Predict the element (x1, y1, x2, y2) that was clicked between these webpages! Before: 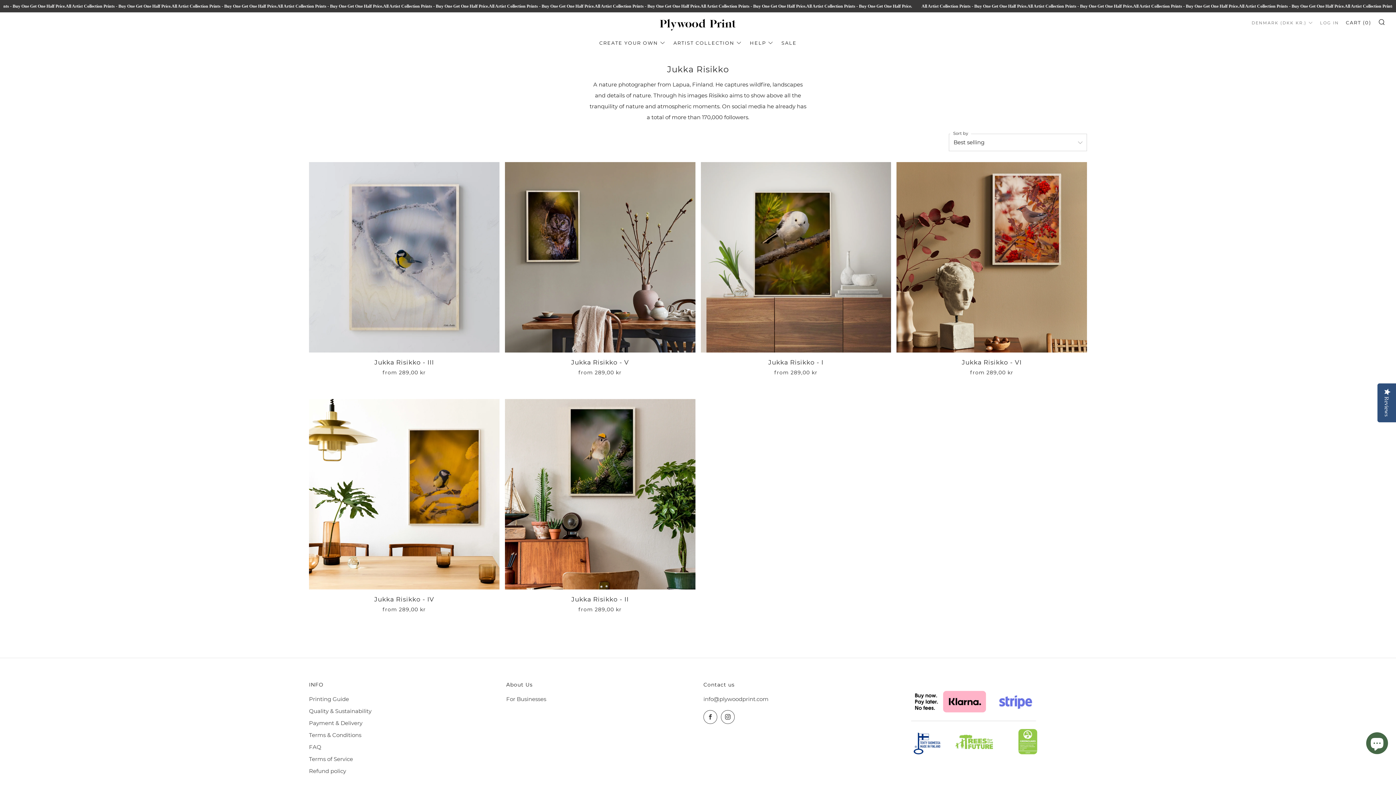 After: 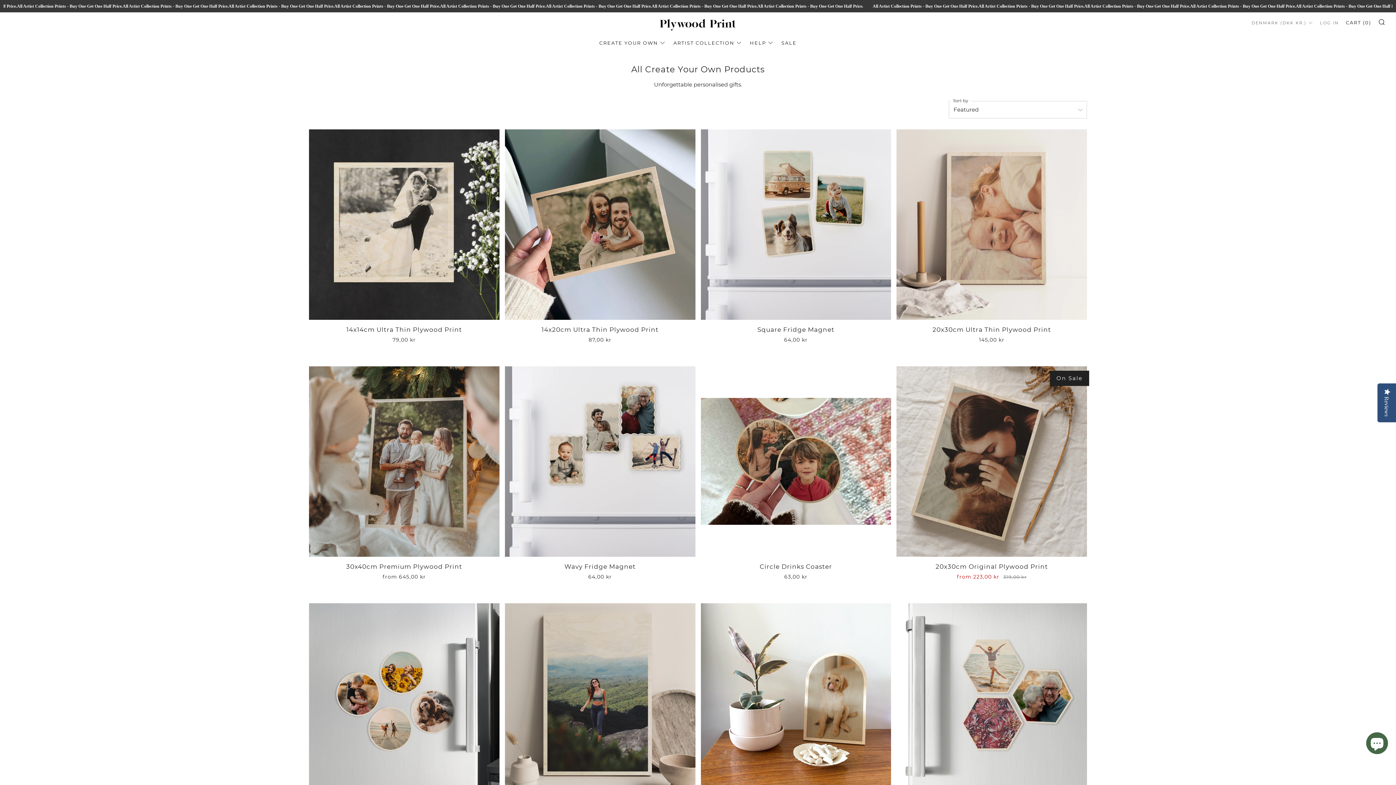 Action: bbox: (599, 37, 665, 48) label: CREATE YOUR OWN